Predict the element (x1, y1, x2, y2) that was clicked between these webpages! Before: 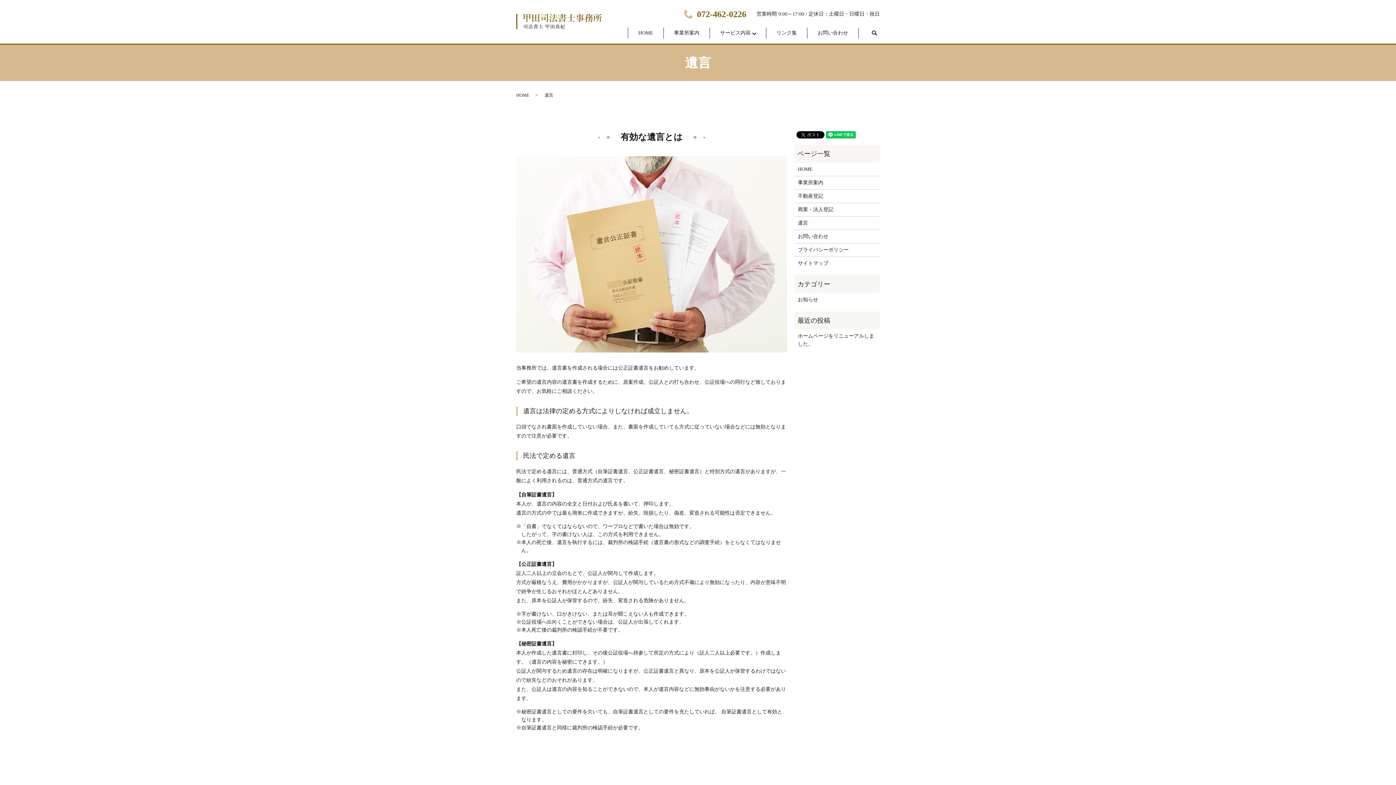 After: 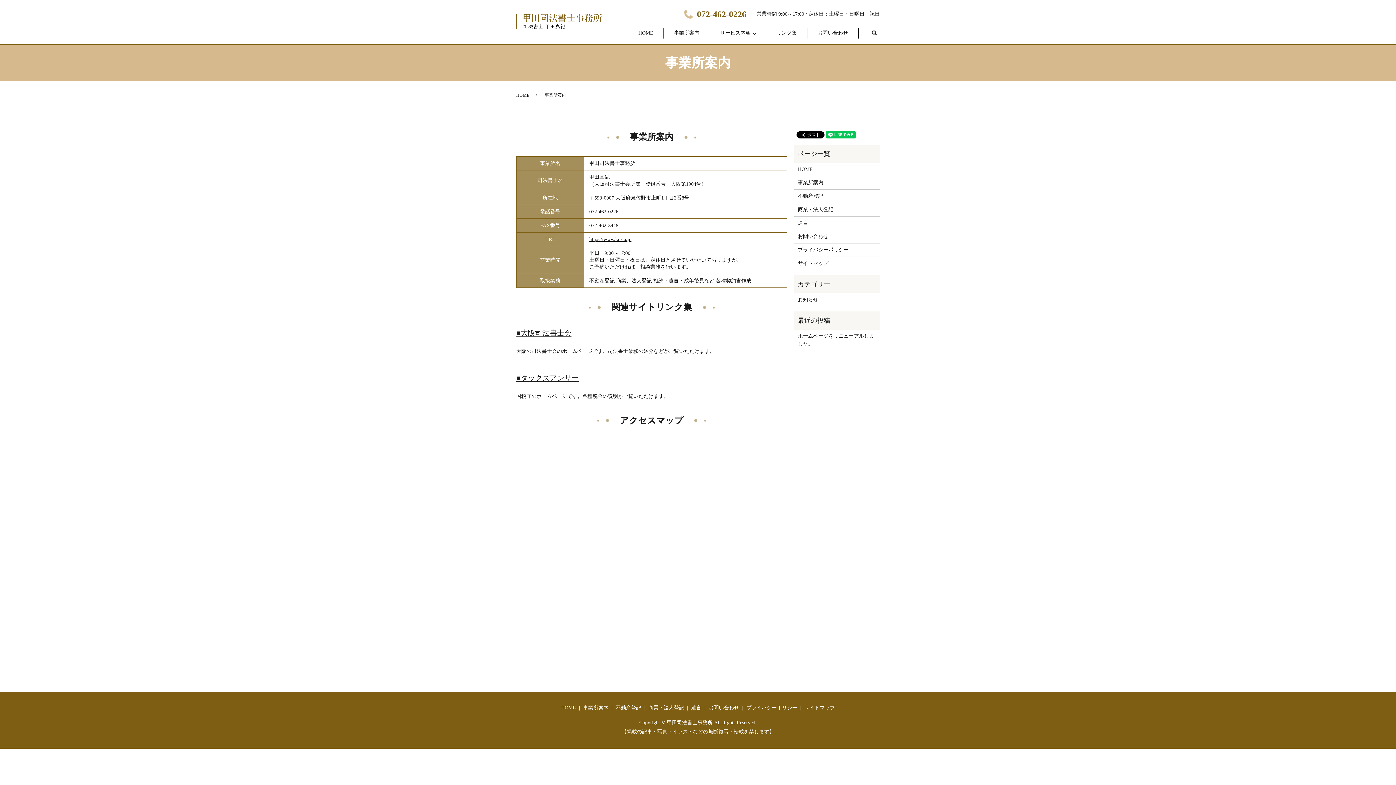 Action: bbox: (776, 28, 797, 37) label: リンク集